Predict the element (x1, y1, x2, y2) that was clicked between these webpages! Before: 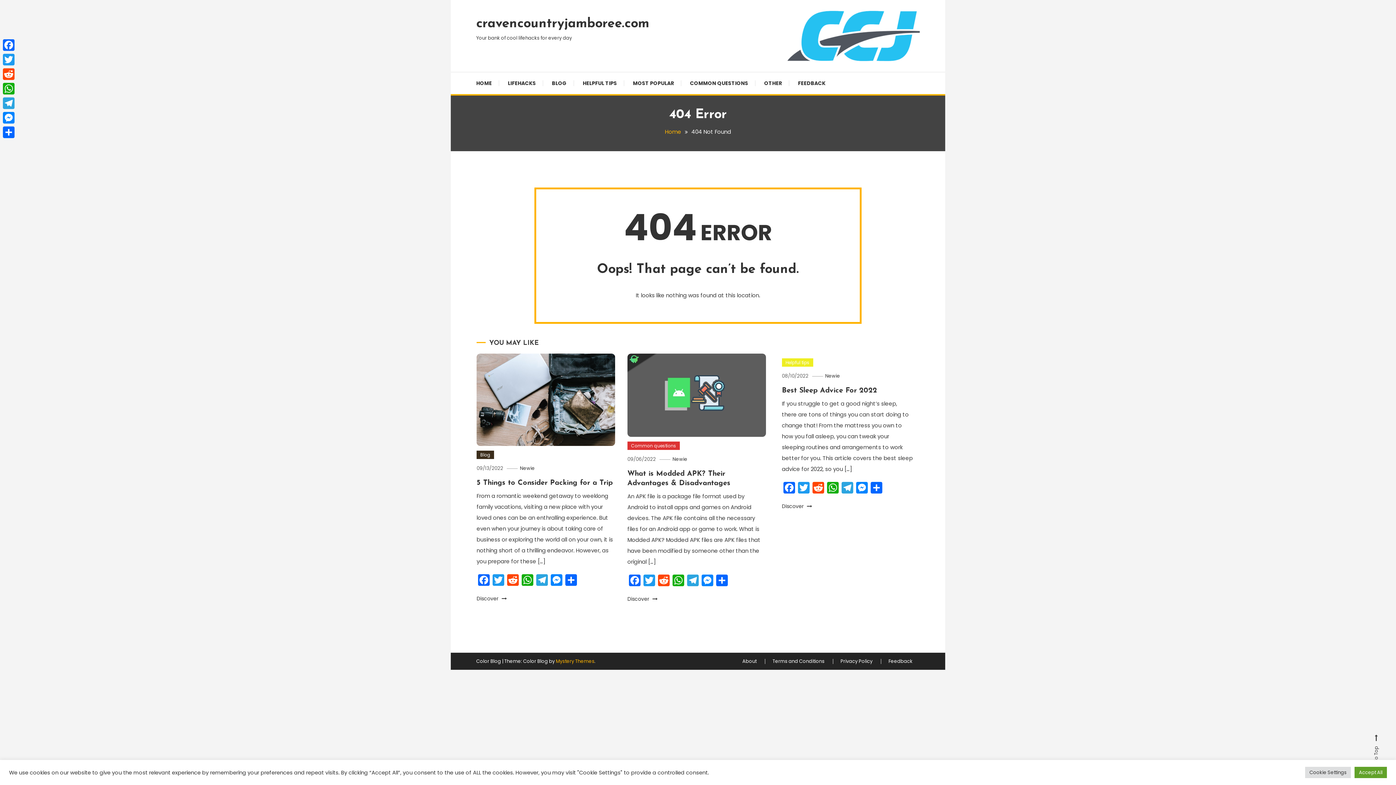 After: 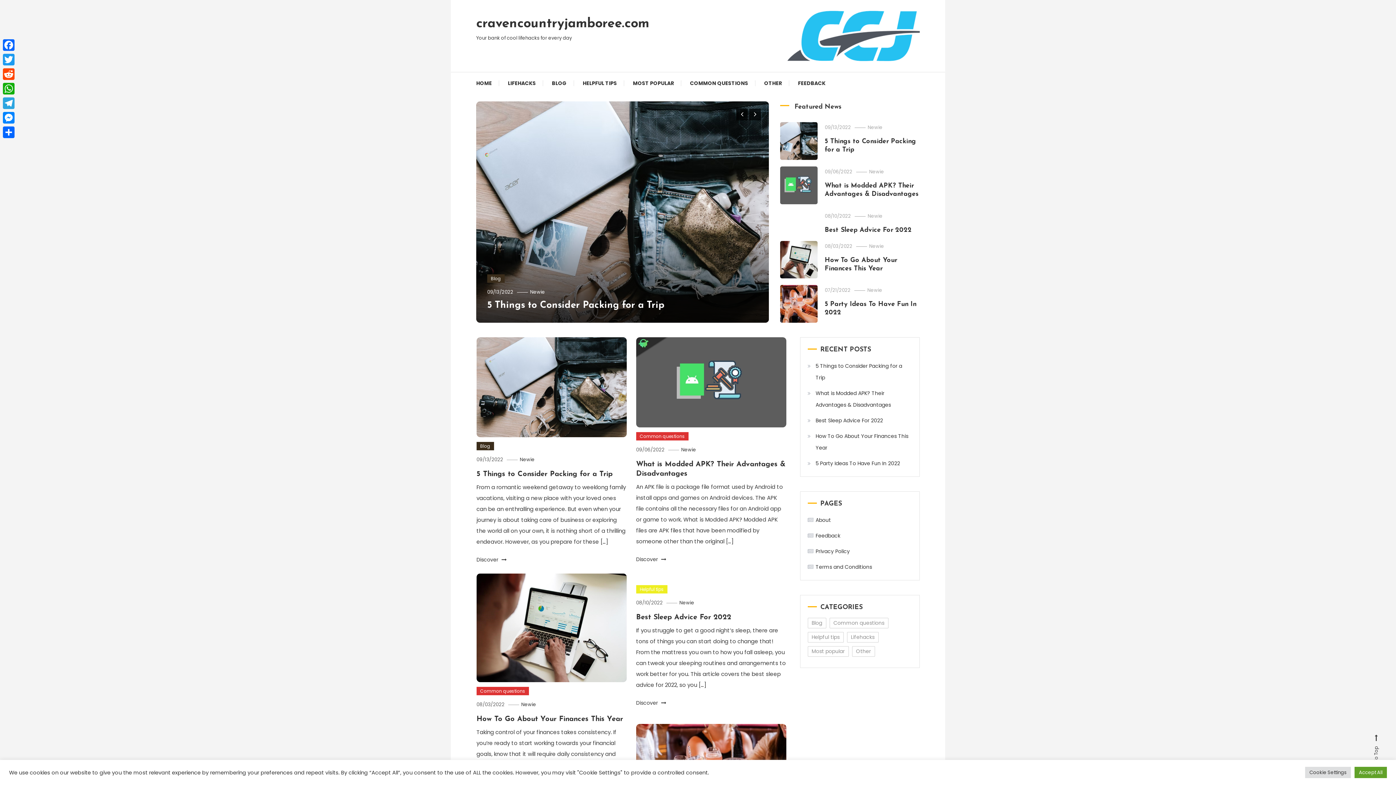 Action: label: Home bbox: (665, 128, 681, 135)